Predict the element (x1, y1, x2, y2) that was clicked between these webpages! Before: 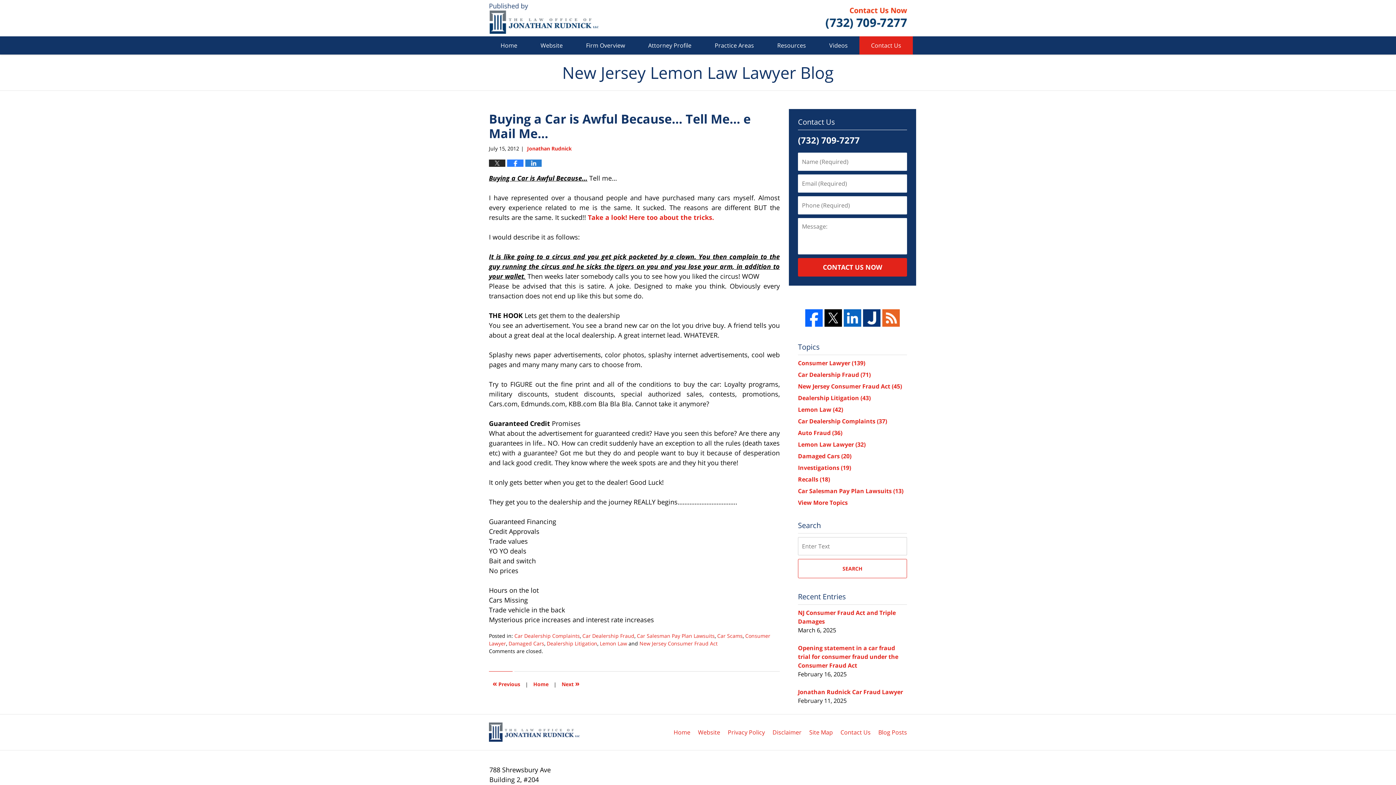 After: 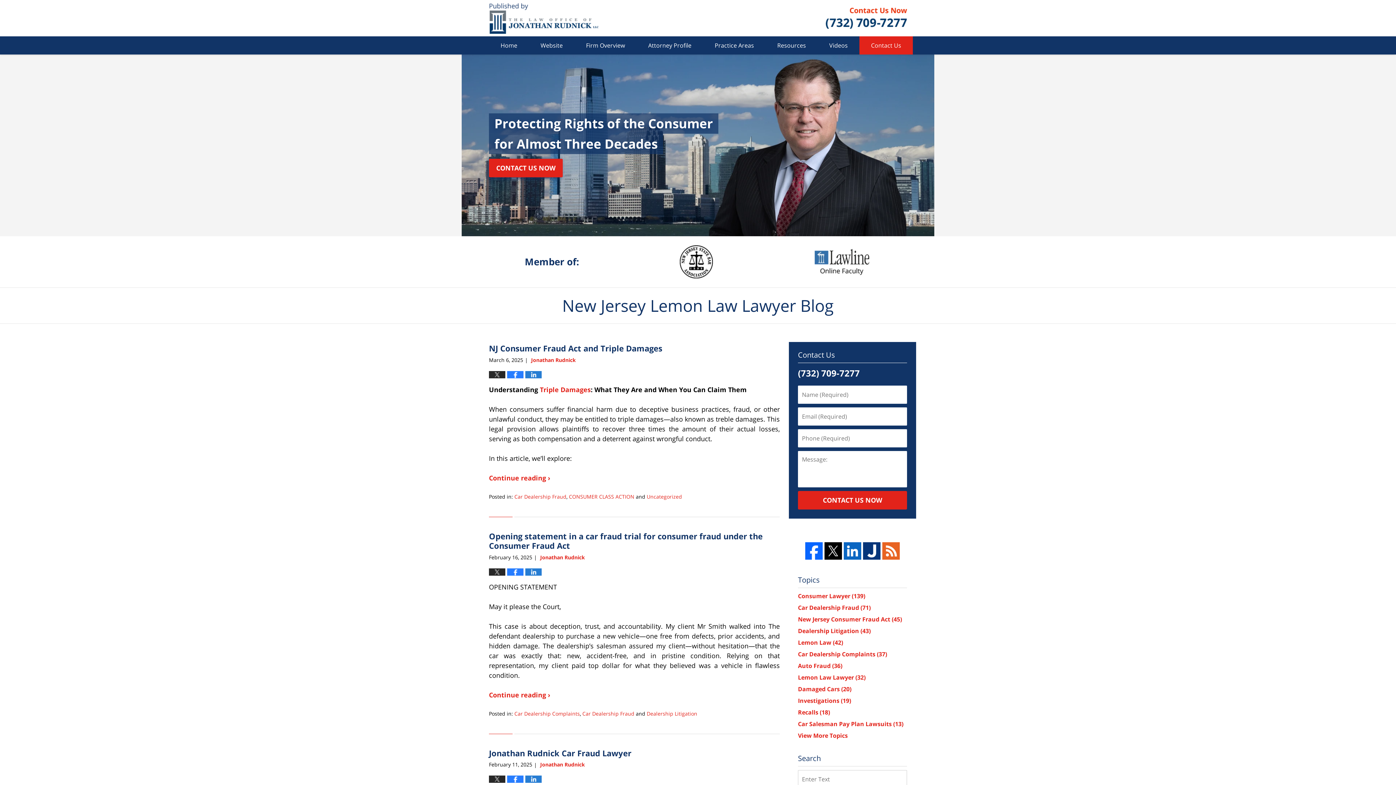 Action: label: New Jersey Lemon Law Lawyer Blog bbox: (0, 54, 1396, 90)